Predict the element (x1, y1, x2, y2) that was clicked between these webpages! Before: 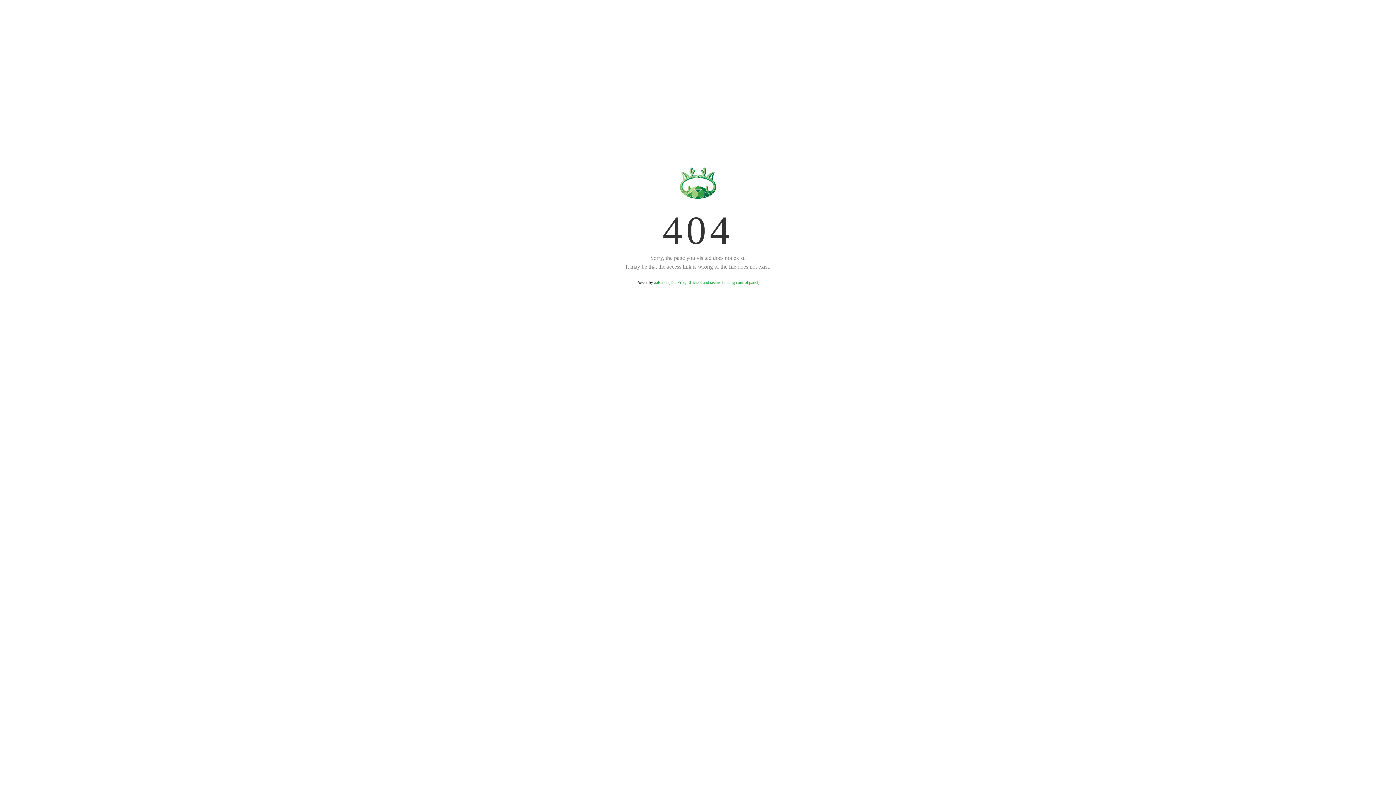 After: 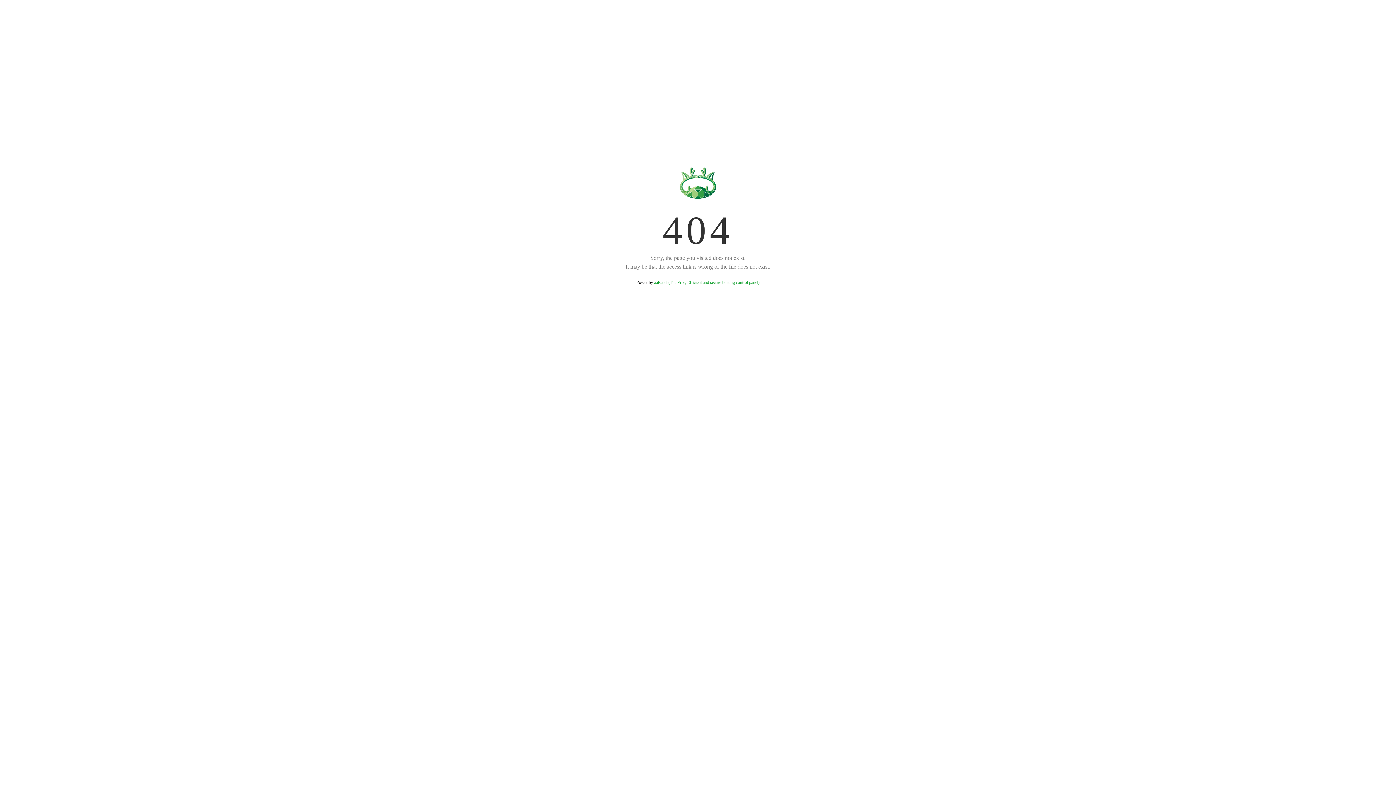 Action: label: aaPanel (The Free, Efficient and secure hosting control panel) bbox: (654, 280, 759, 285)